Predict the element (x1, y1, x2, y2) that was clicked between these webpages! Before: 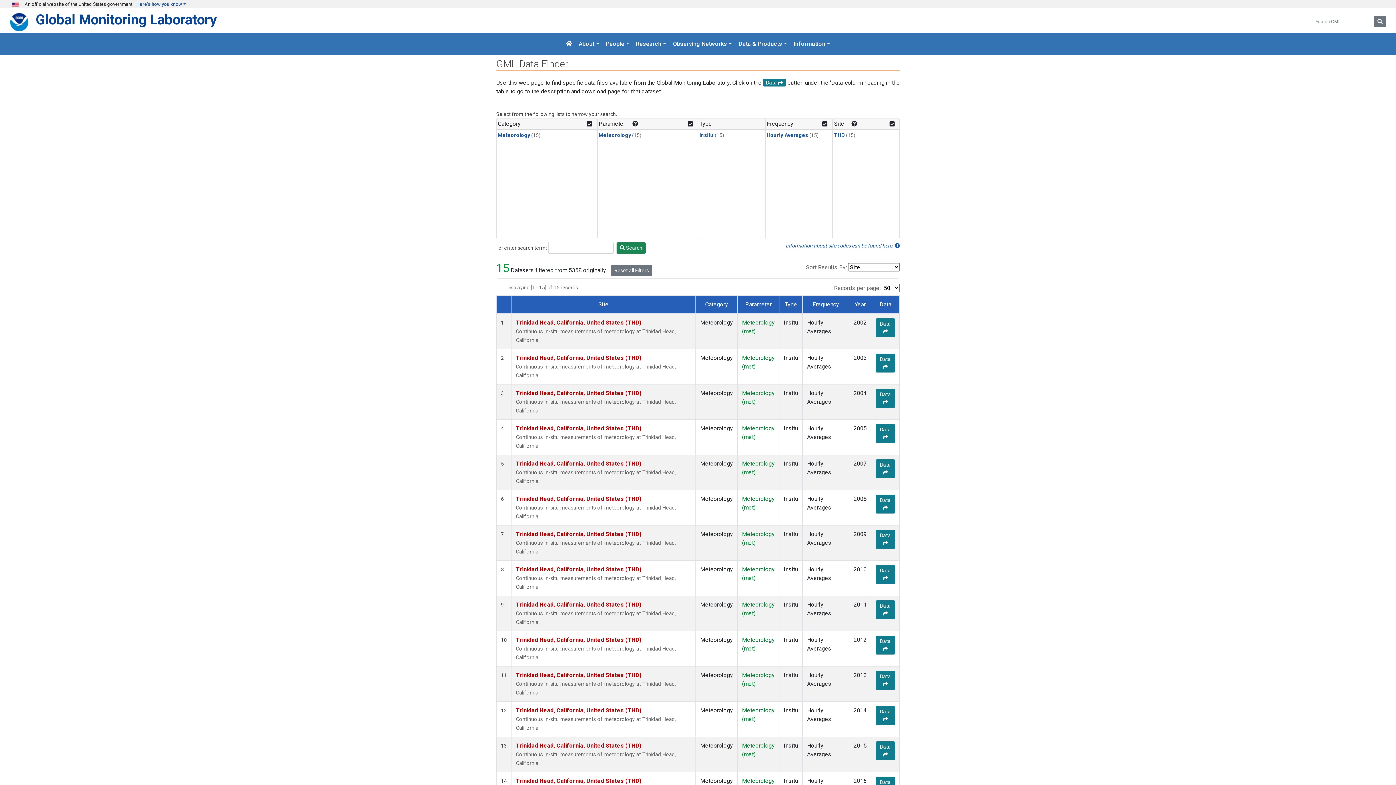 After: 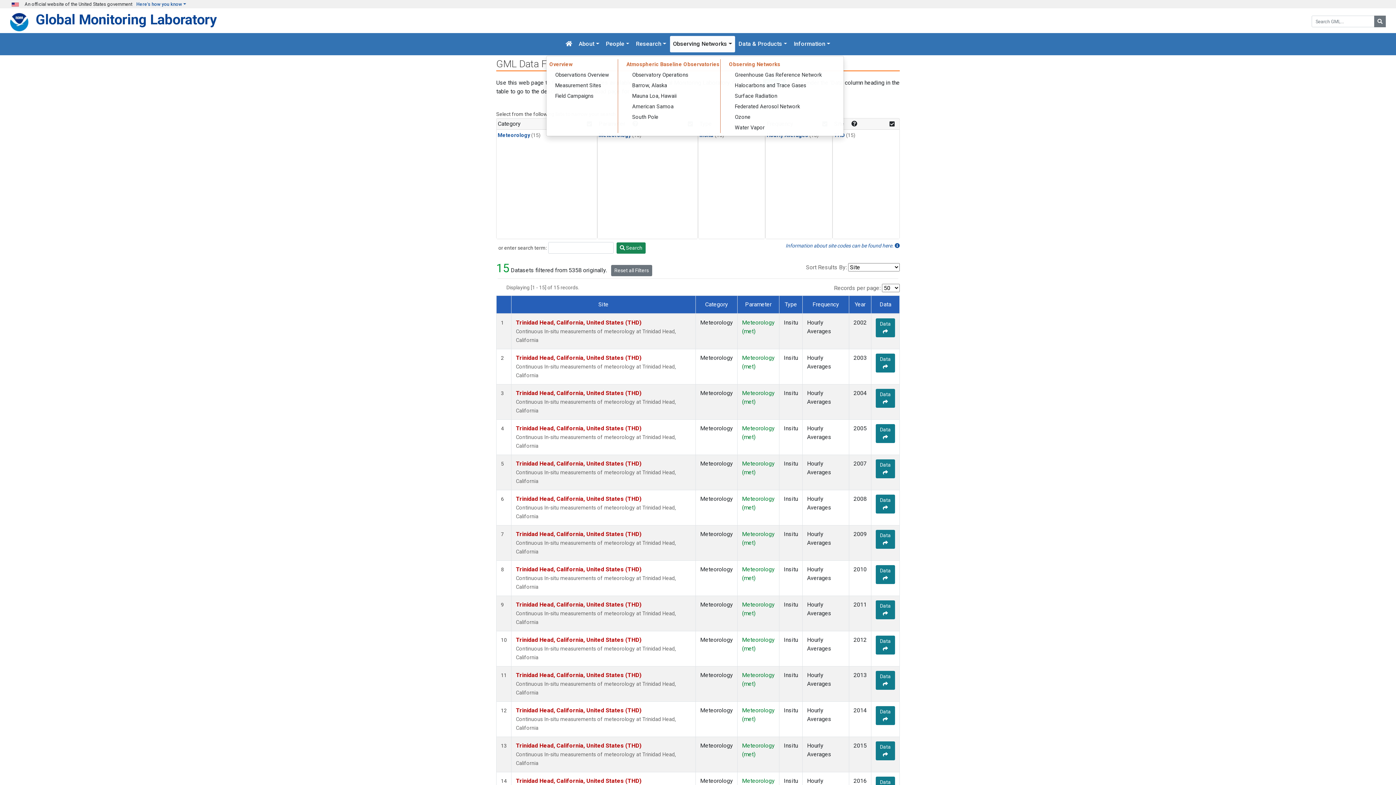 Action: bbox: (670, 36, 735, 52) label: Observing Networks